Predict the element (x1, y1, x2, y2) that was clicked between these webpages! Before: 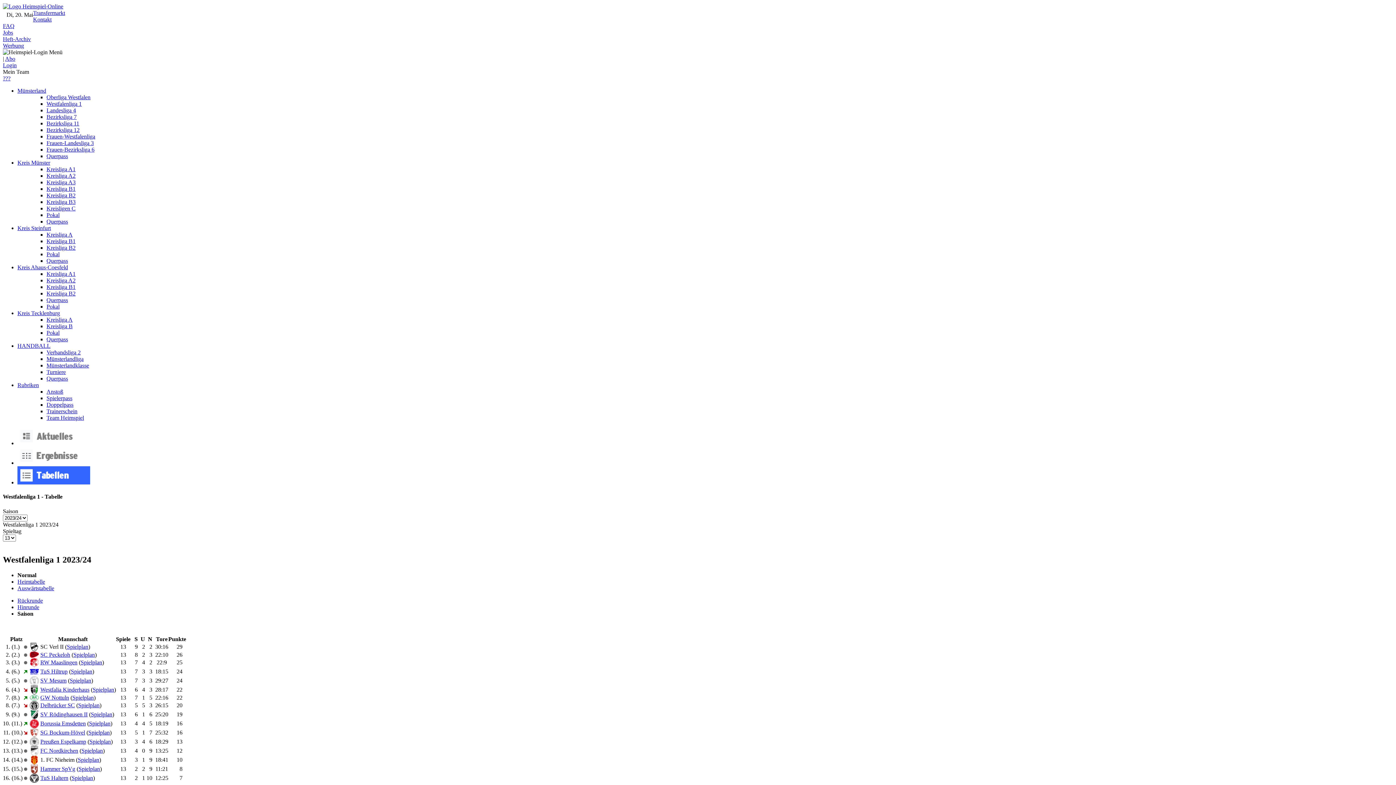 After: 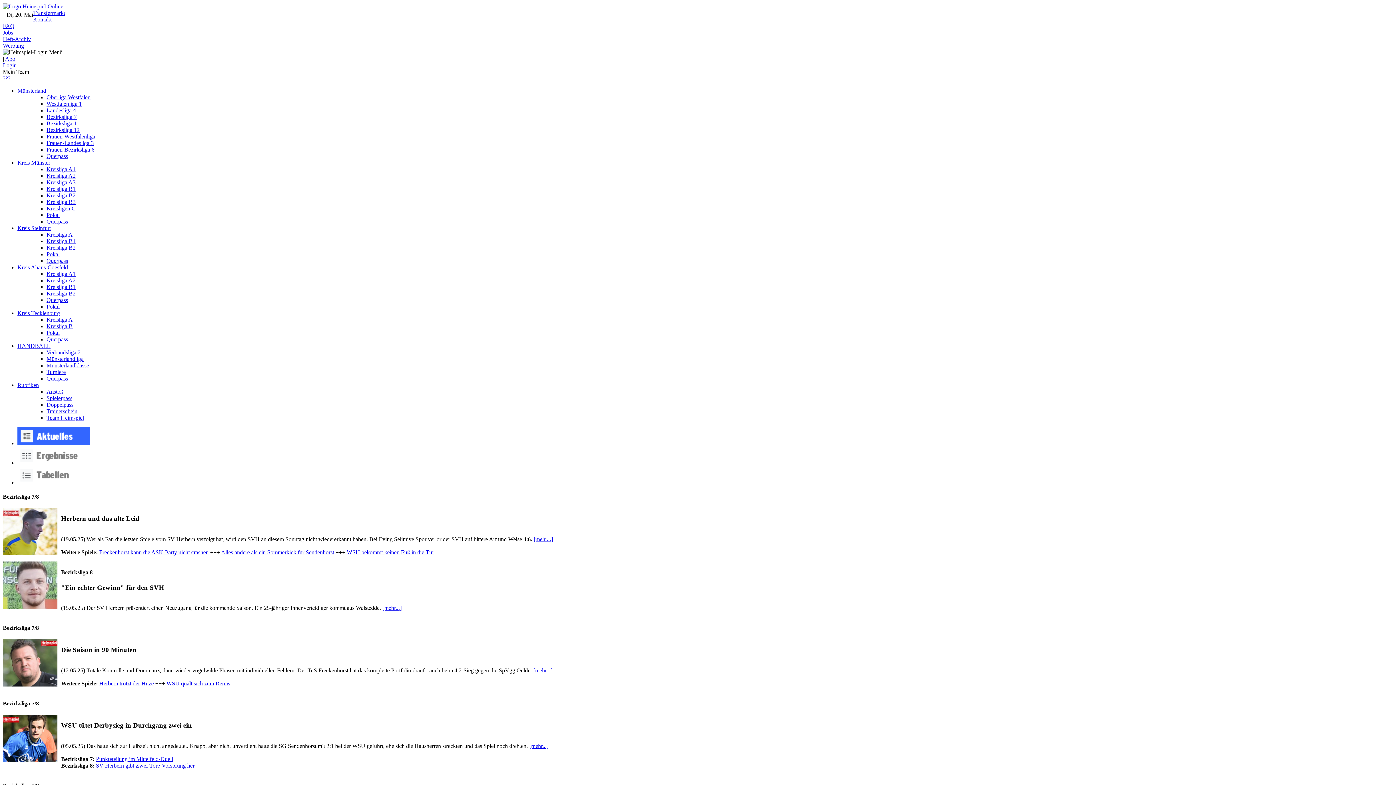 Action: label: Bezirksliga 7 bbox: (46, 113, 76, 120)